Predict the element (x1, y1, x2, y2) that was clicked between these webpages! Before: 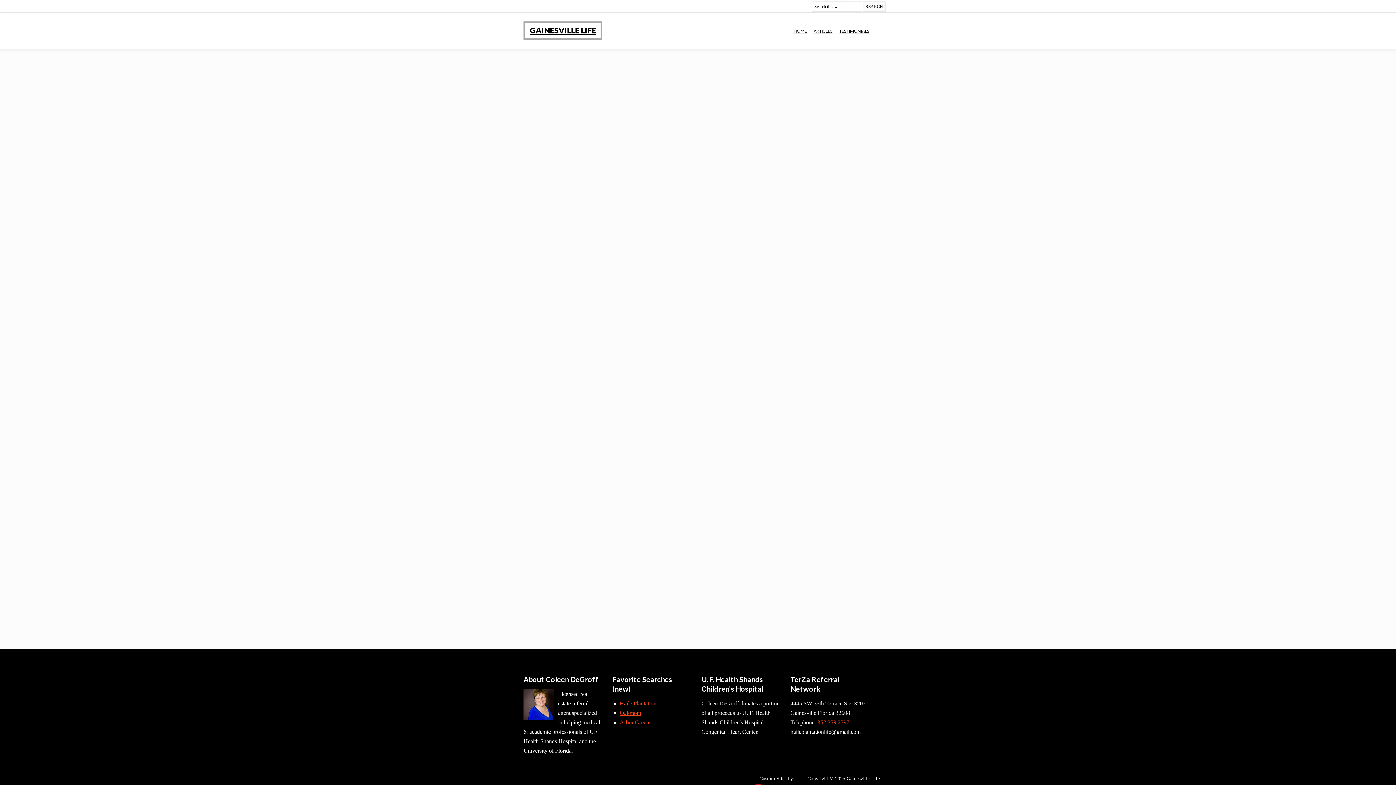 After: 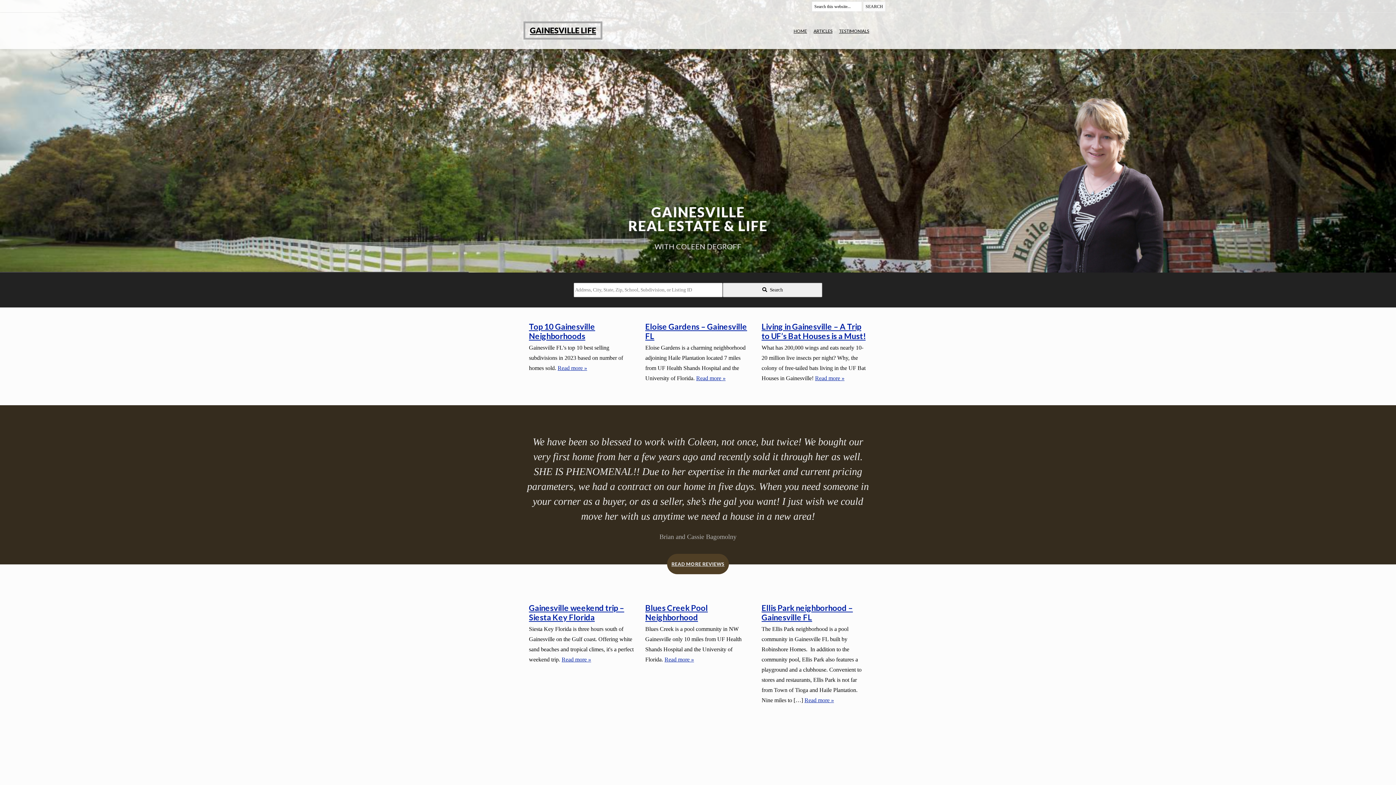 Action: bbox: (530, 25, 596, 35) label: GAINESVILLE LIFE